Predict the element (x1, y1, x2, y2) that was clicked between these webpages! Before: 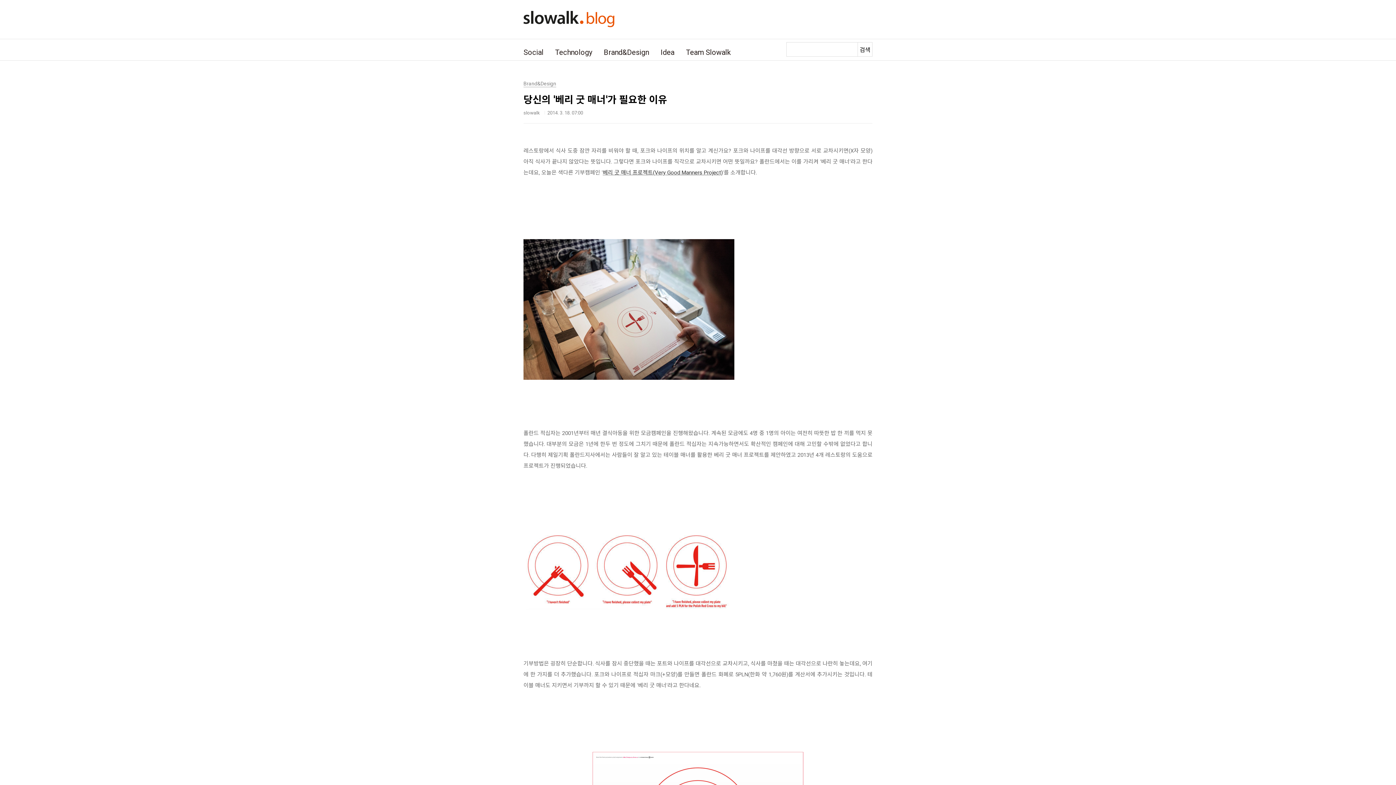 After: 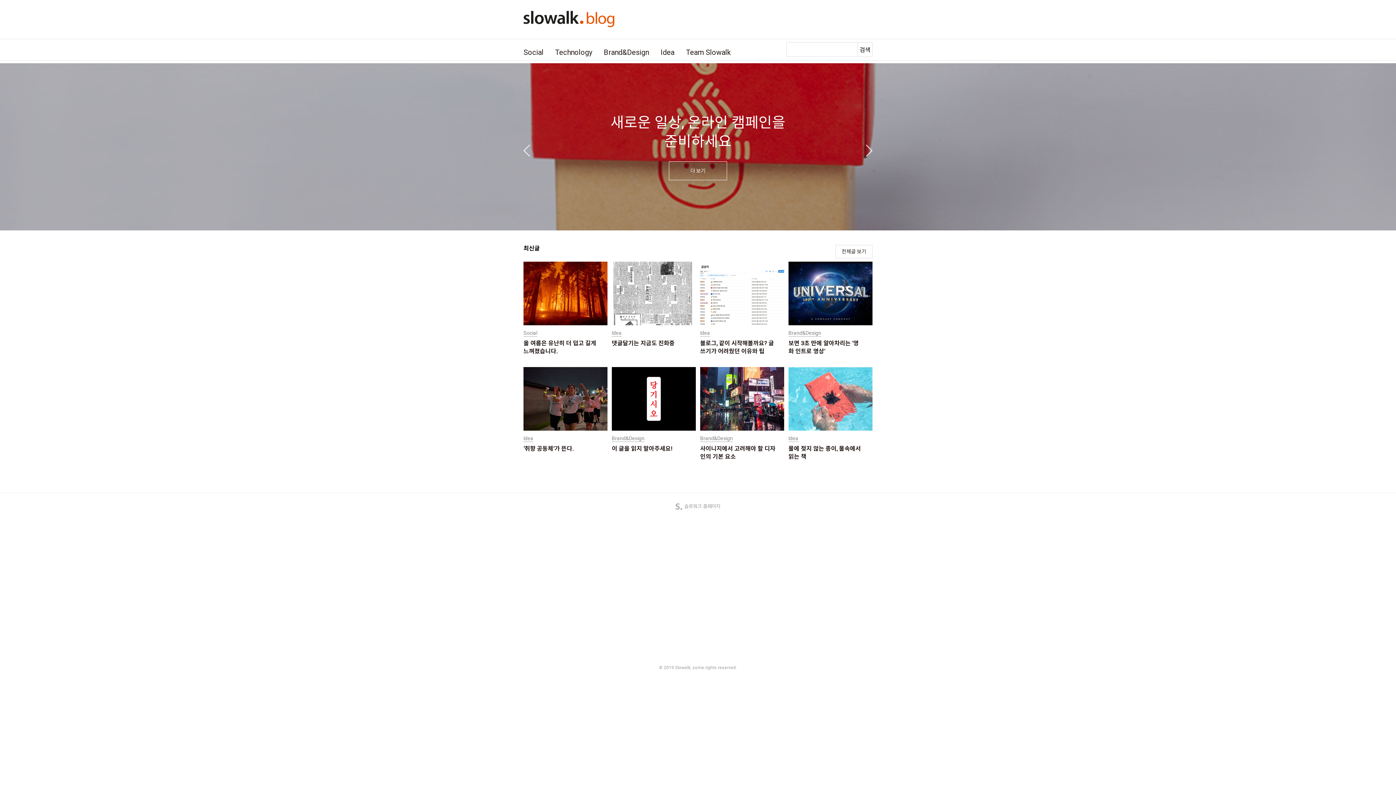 Action: bbox: (523, 0, 614, 14)